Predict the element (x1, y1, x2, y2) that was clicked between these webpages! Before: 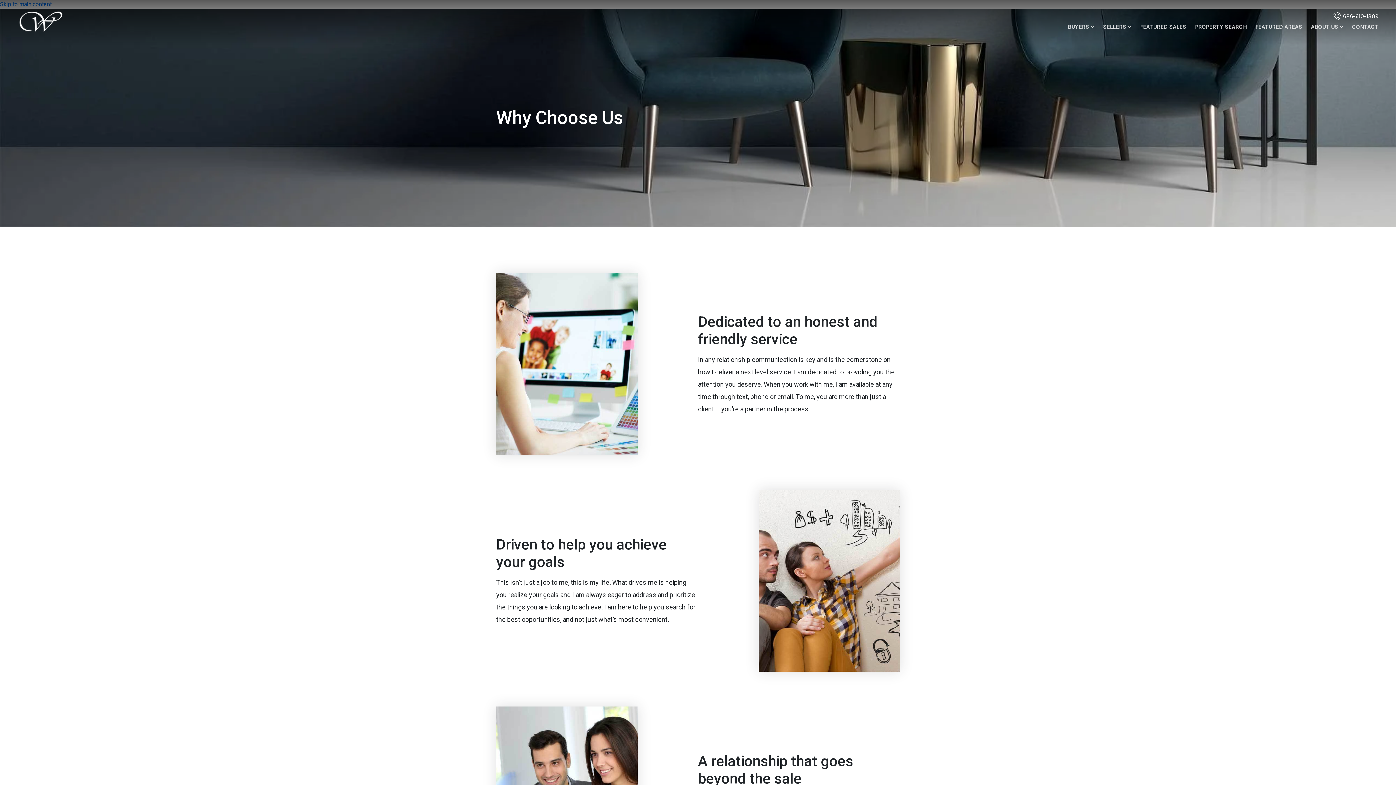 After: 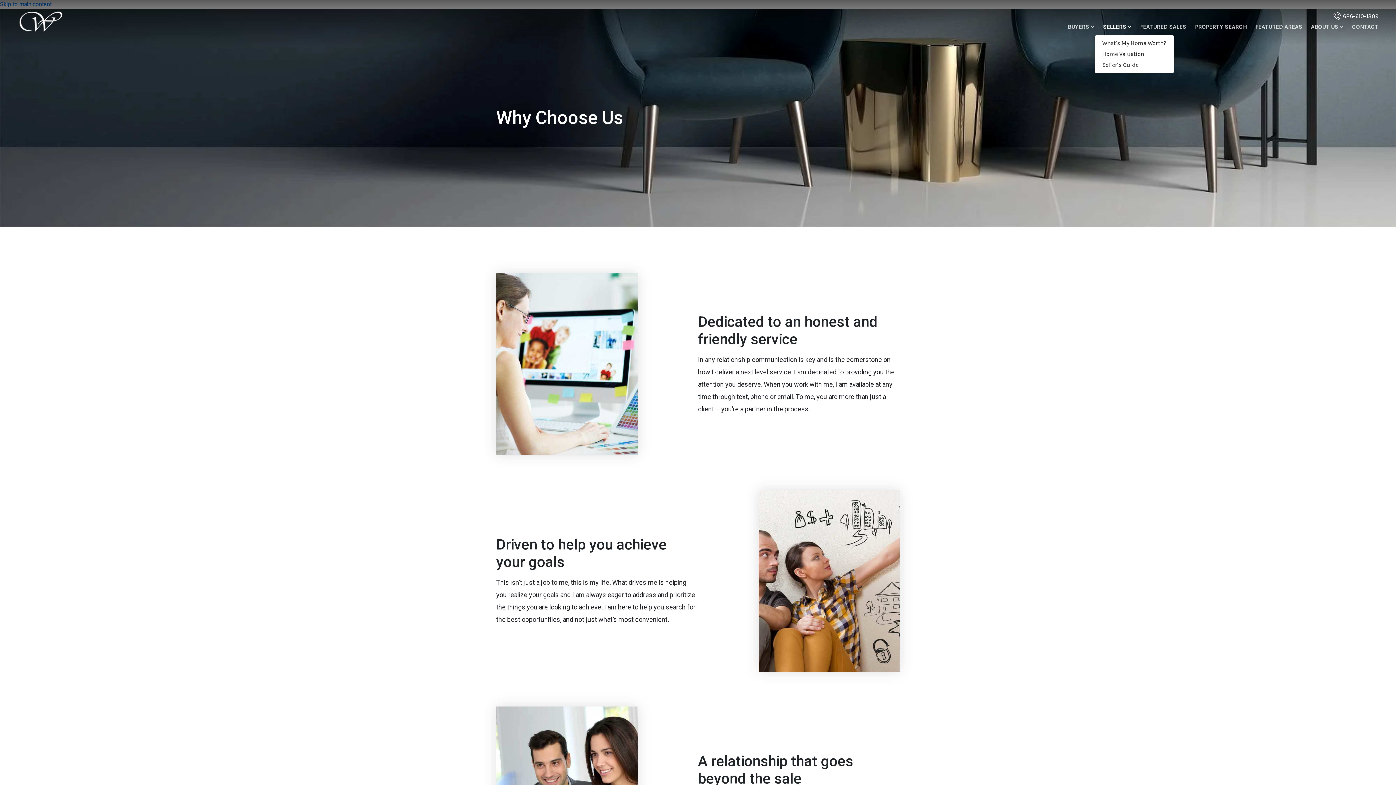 Action: label: SELLERS  bbox: (1098, 20, 1135, 33)